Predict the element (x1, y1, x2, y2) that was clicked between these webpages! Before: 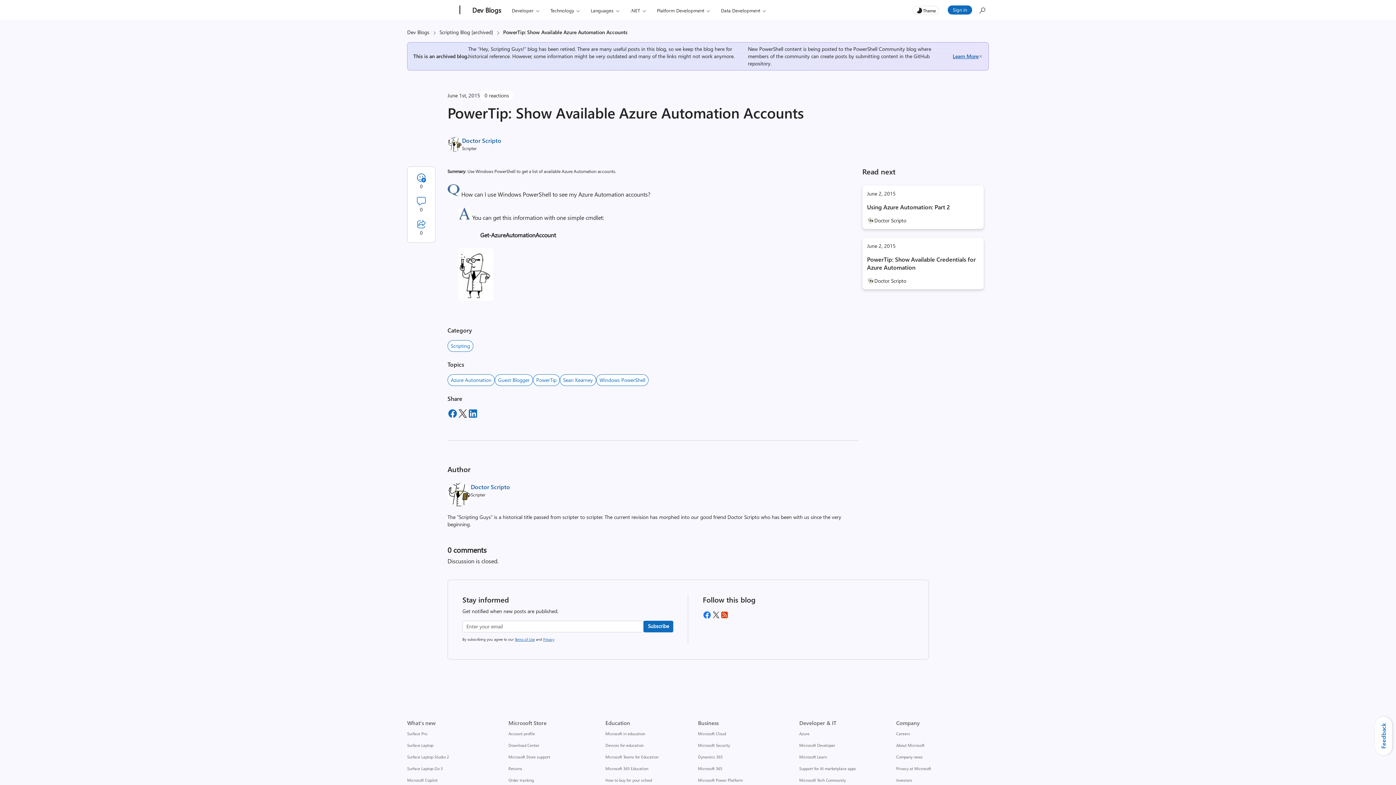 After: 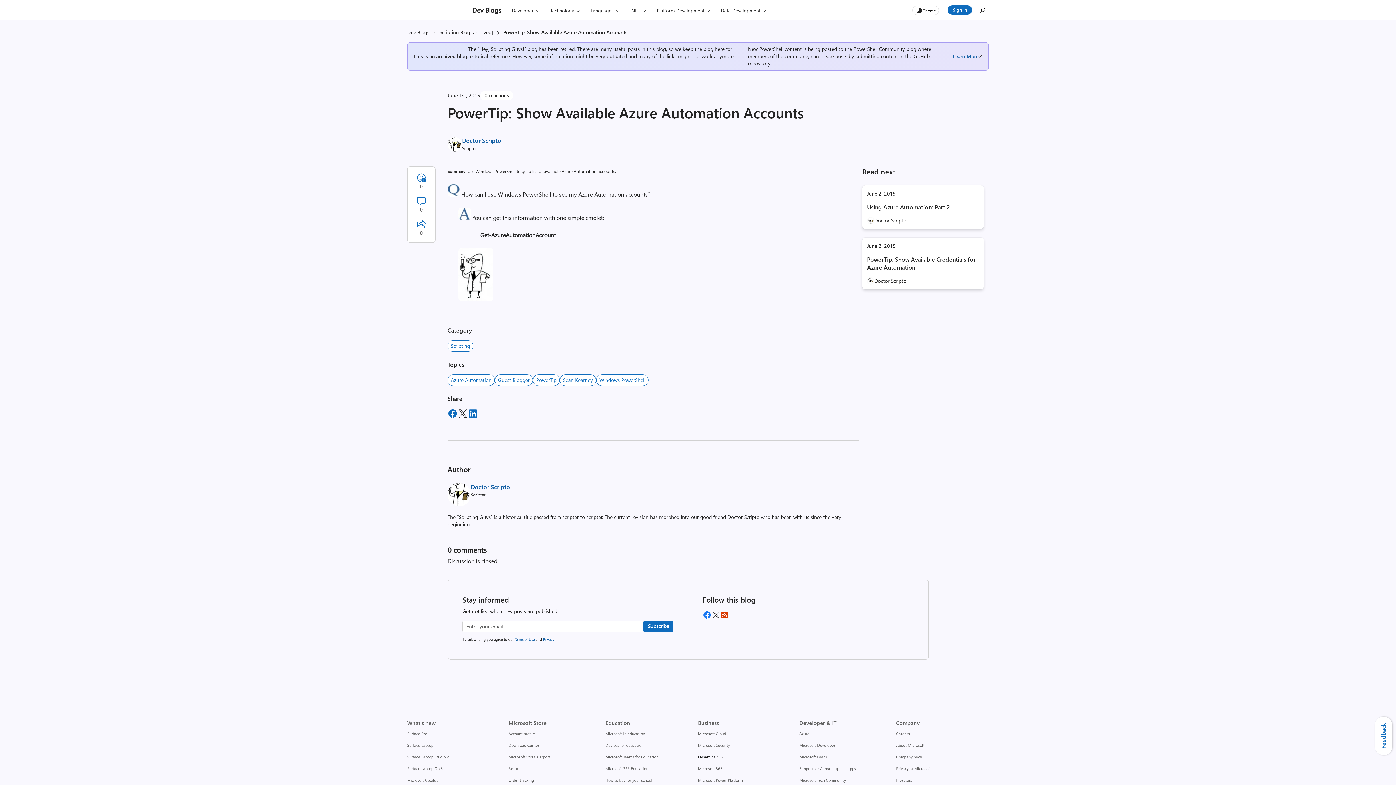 Action: label: Dynamics 365 Business bbox: (698, 754, 722, 760)